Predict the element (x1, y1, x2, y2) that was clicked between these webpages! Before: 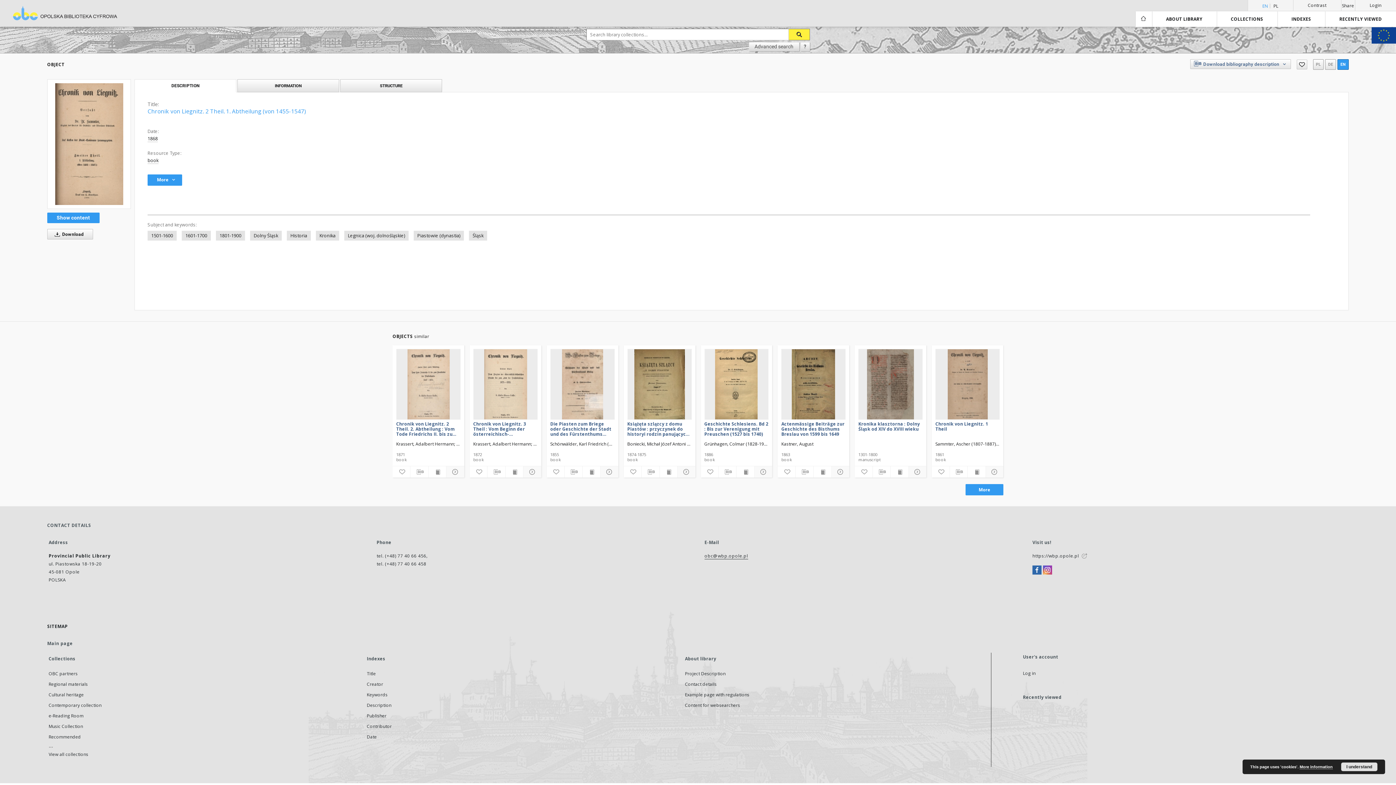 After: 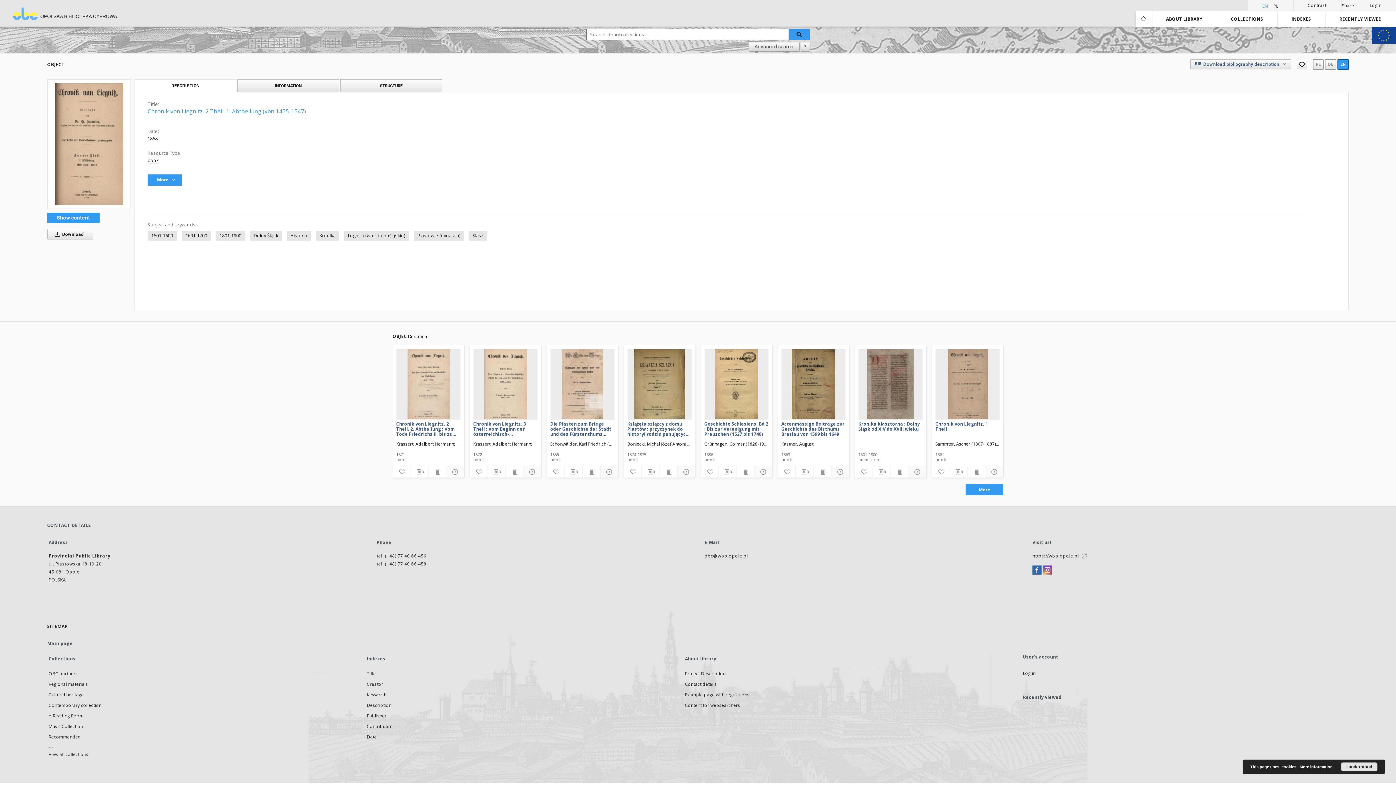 Action: bbox: (788, 28, 810, 40)